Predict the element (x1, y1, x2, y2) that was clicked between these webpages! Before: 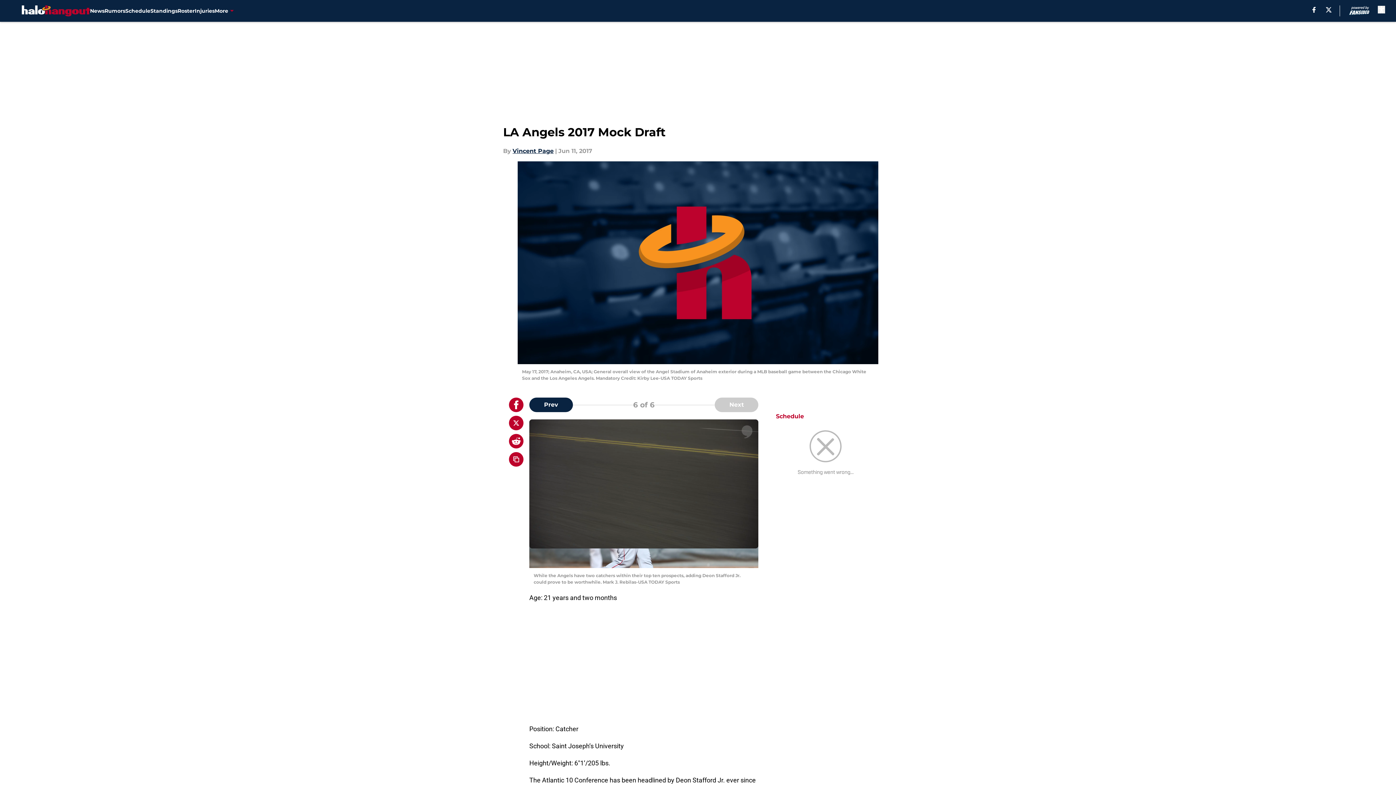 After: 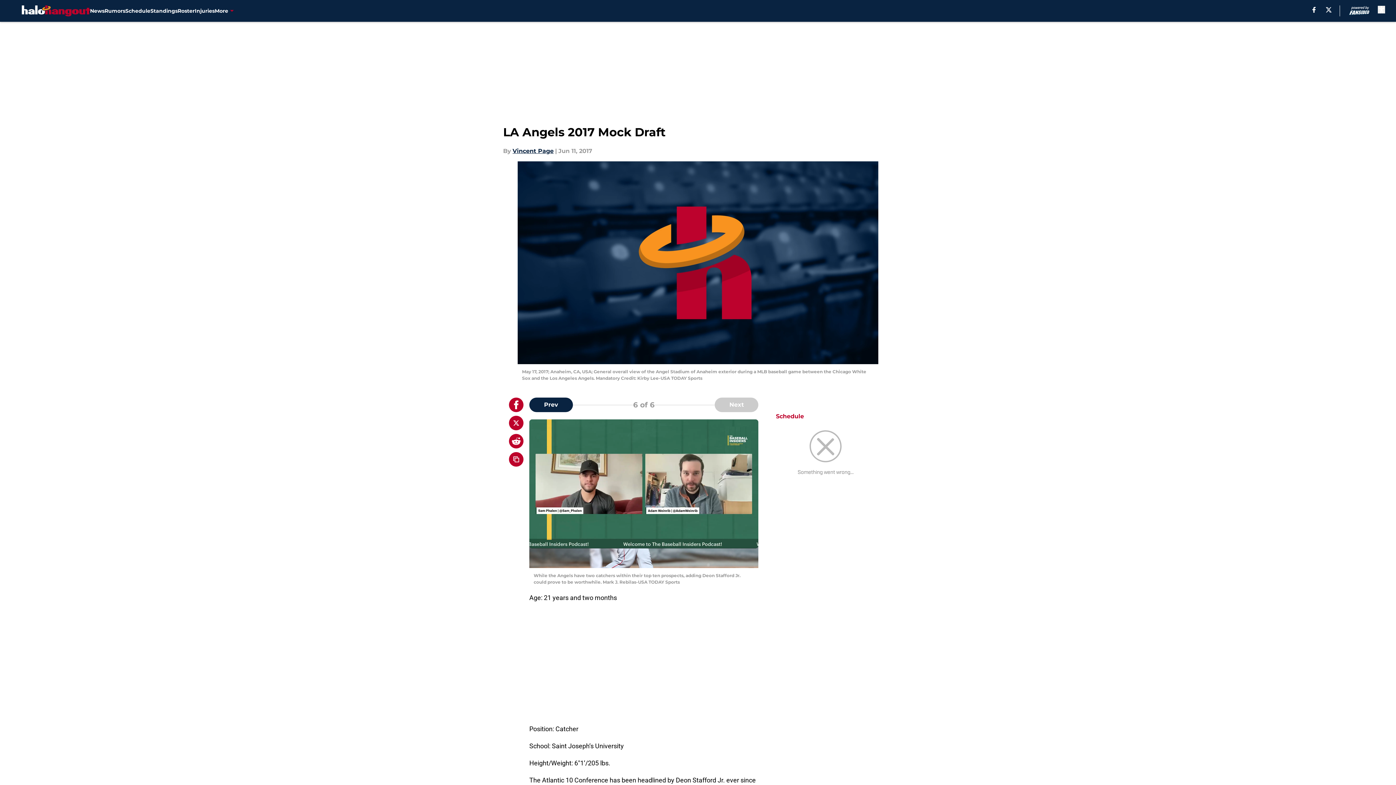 Action: label: facebook bbox: (1312, 6, 1316, 12)